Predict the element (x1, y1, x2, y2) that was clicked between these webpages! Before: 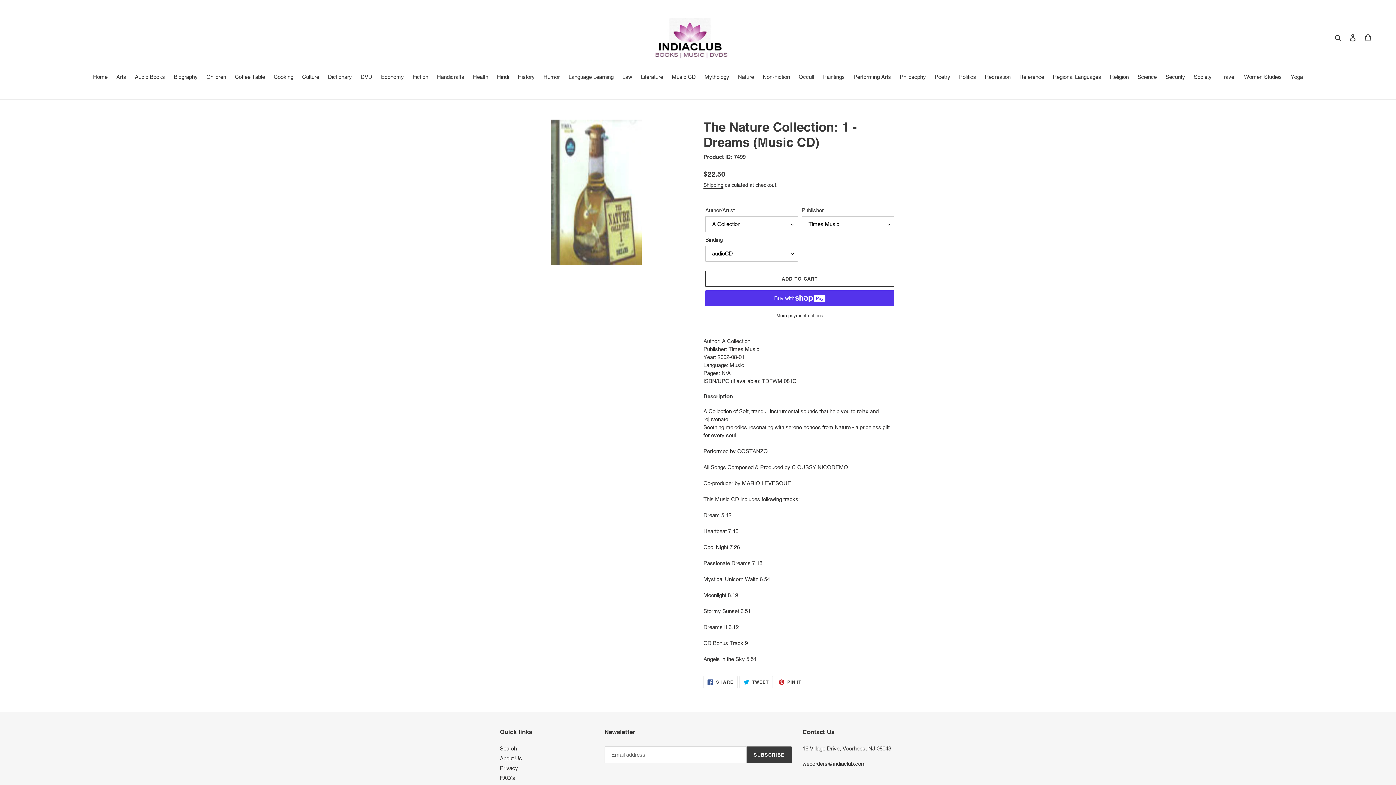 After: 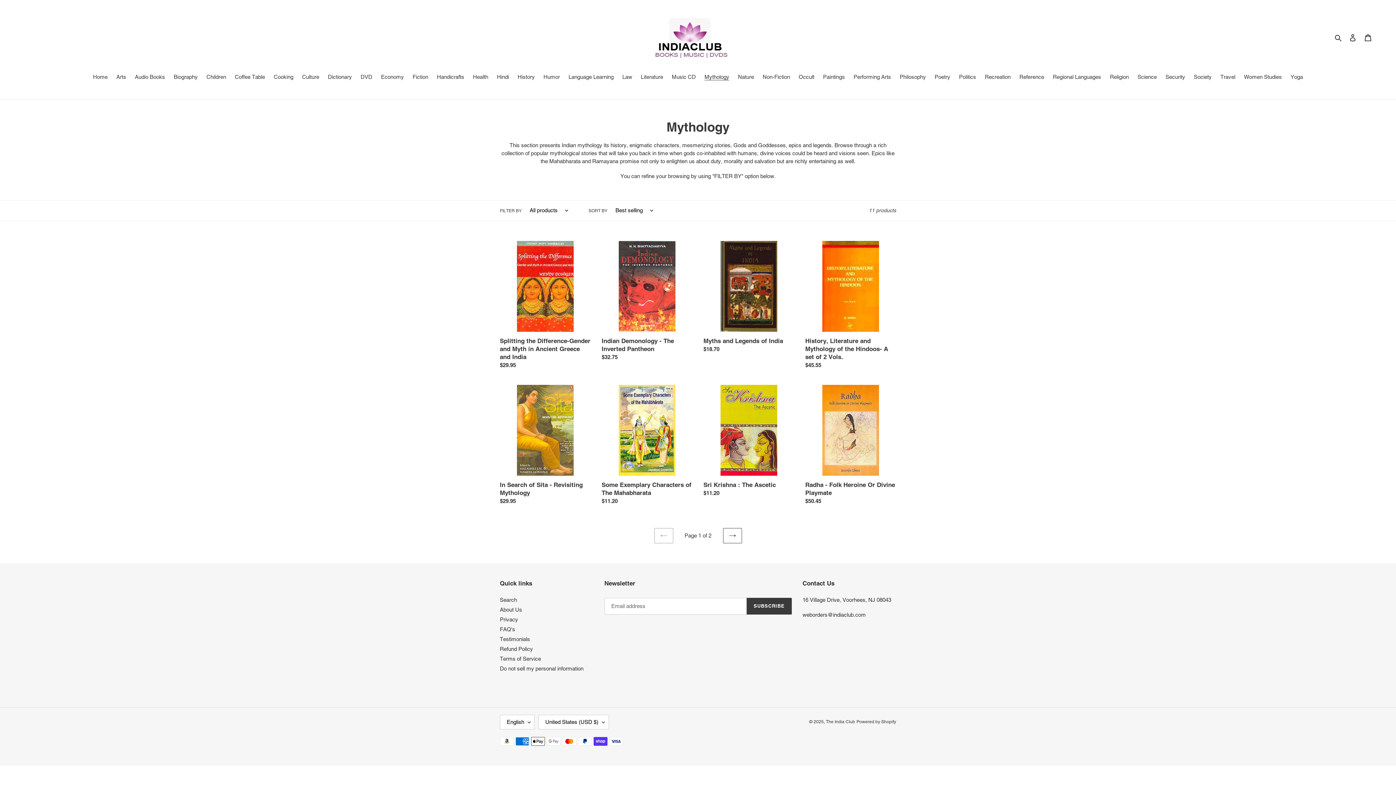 Action: label: Mythology bbox: (701, 73, 733, 82)